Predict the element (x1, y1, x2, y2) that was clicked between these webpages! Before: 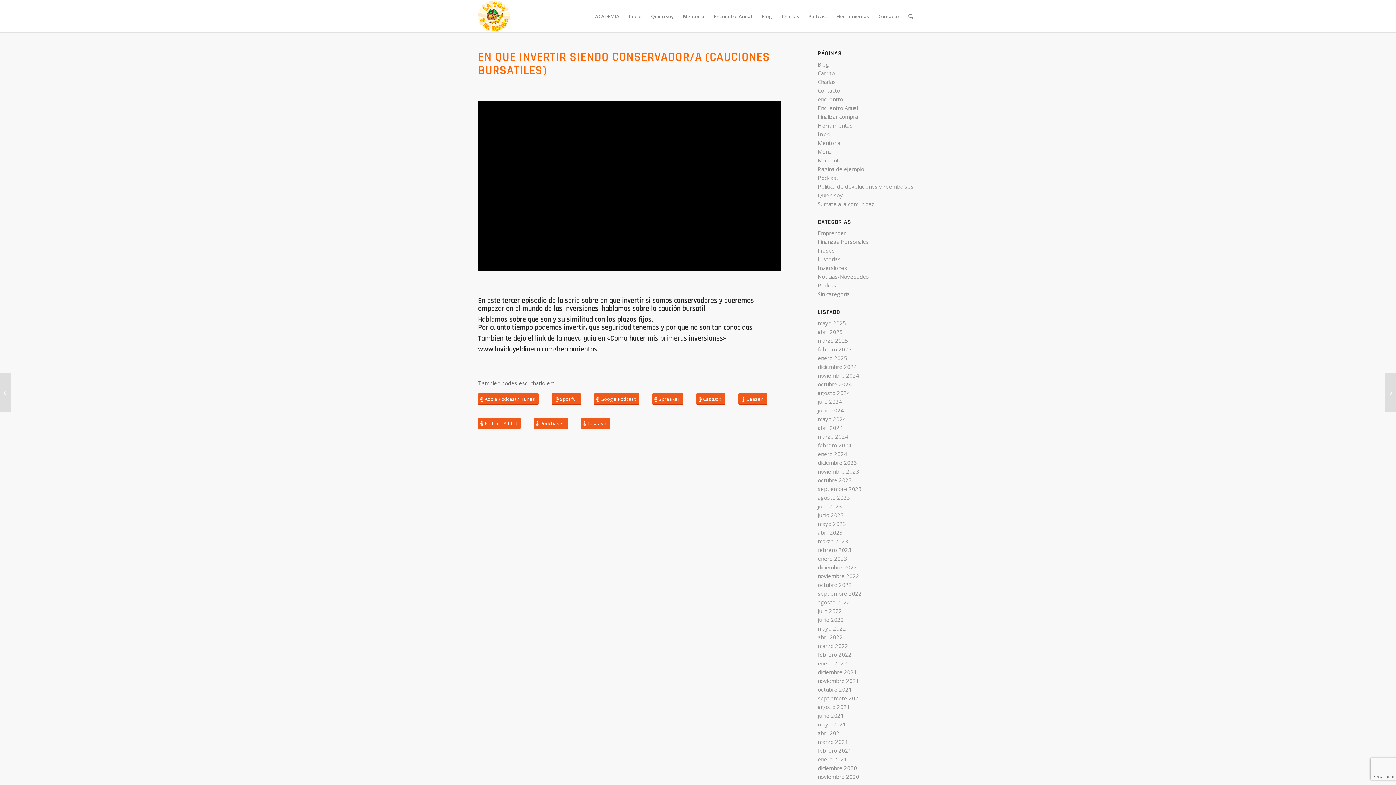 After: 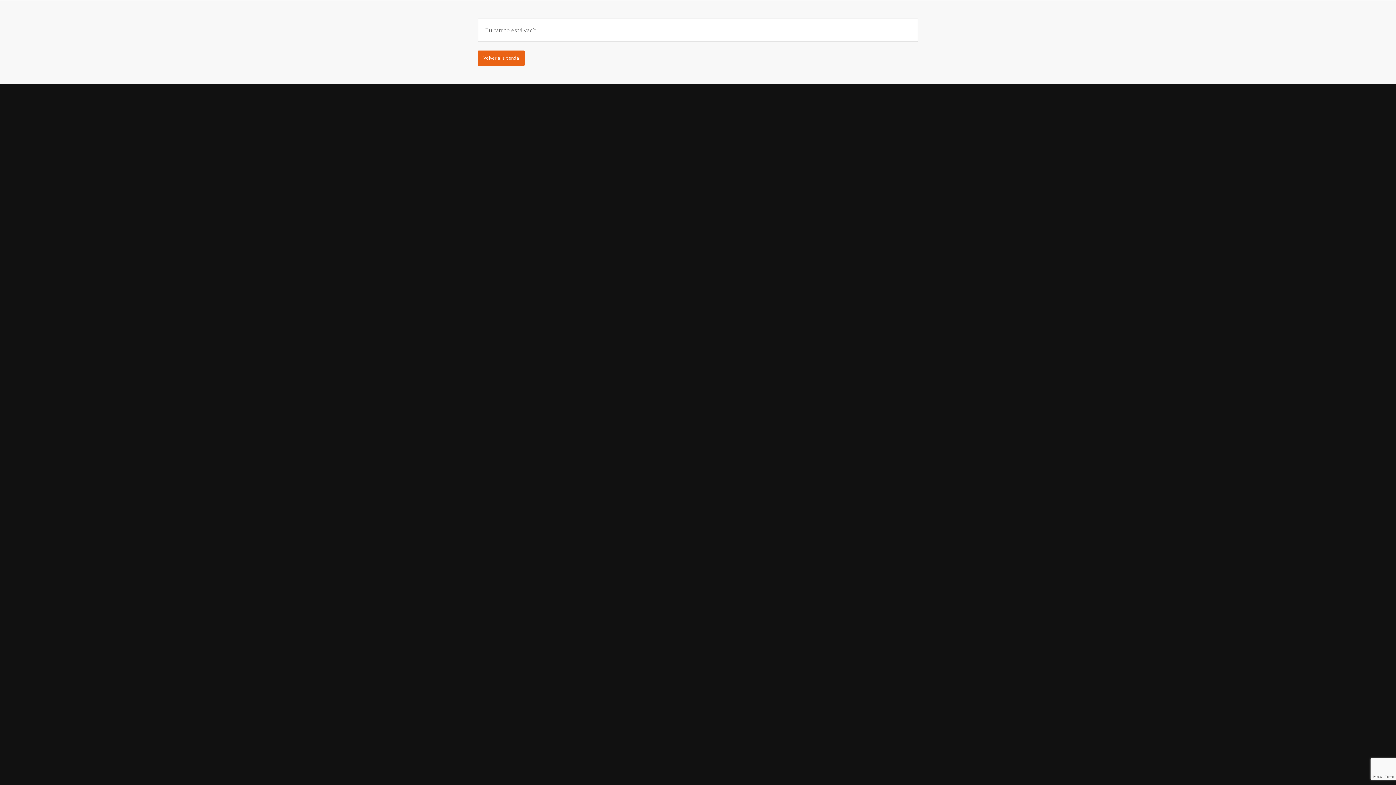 Action: label: Finalizar compra bbox: (817, 113, 858, 120)